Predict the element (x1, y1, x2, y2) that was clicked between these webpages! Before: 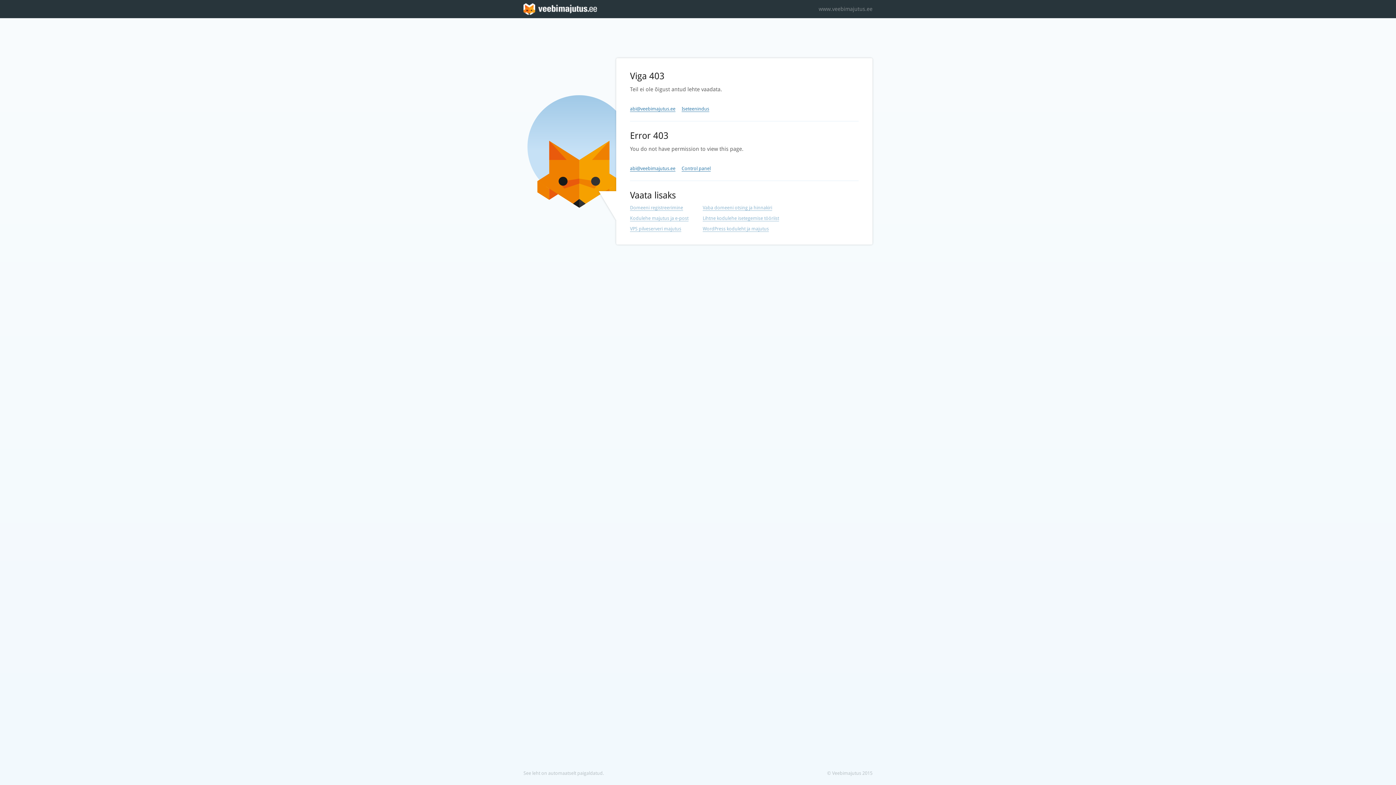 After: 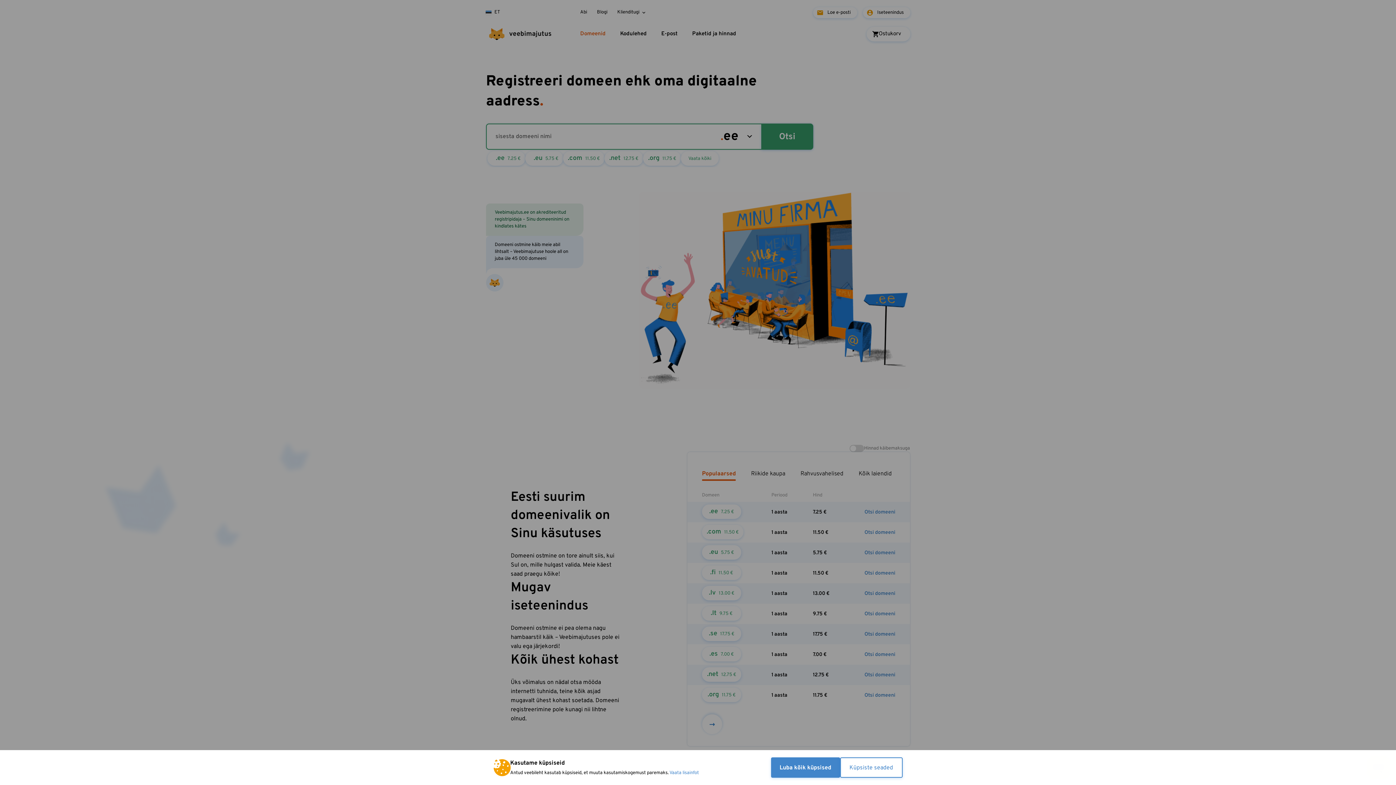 Action: bbox: (630, 205, 683, 210) label: Domeeni registreerimine